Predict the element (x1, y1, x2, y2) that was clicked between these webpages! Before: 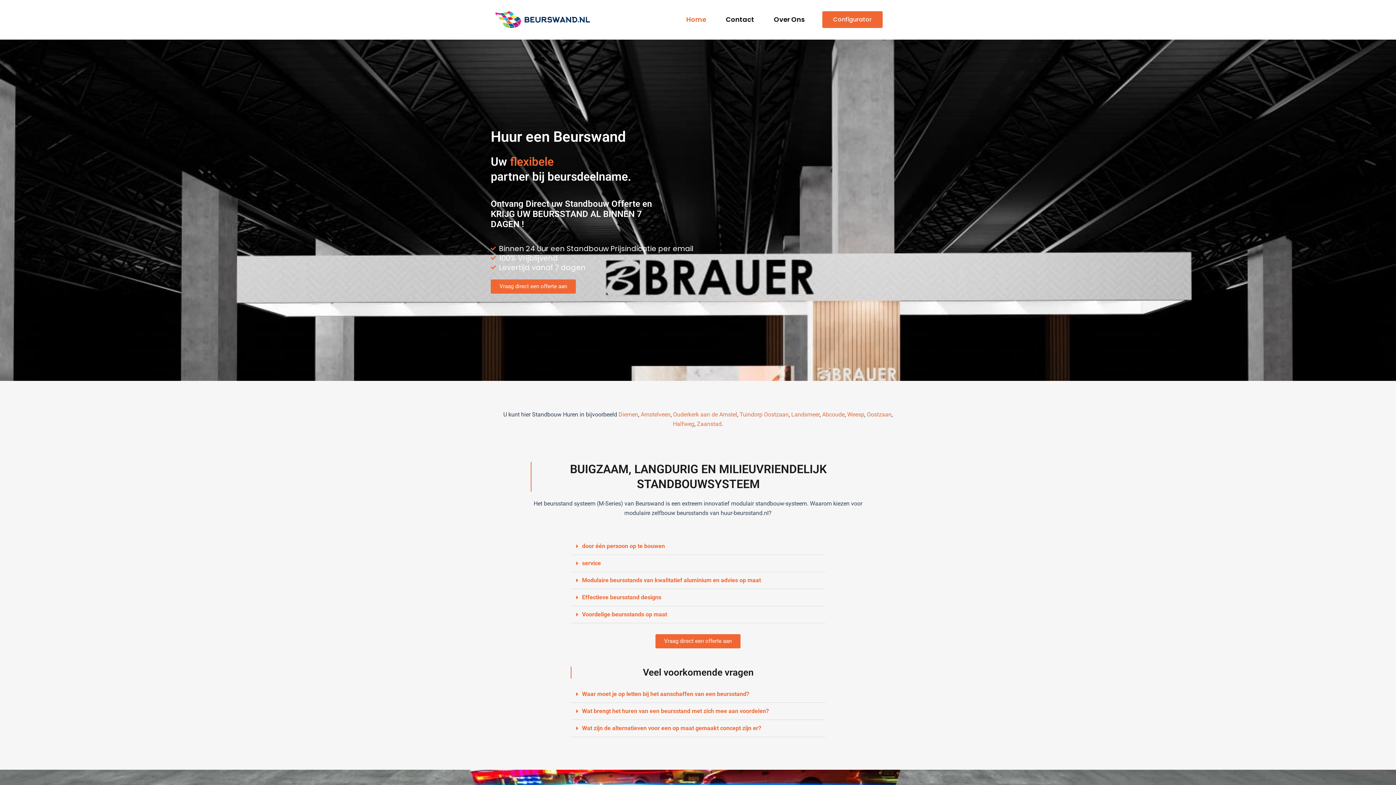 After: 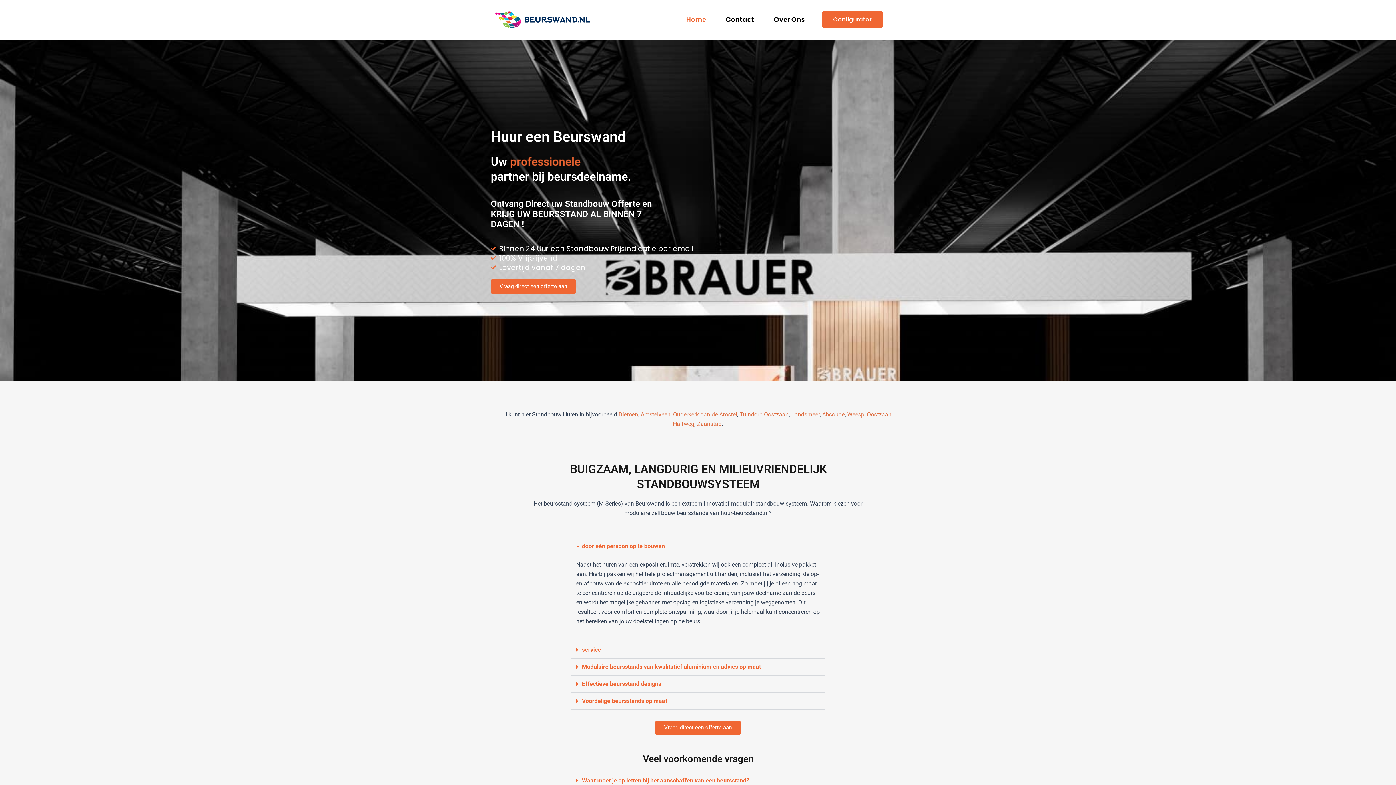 Action: label: door één persoon op te bouwen bbox: (582, 543, 665, 549)